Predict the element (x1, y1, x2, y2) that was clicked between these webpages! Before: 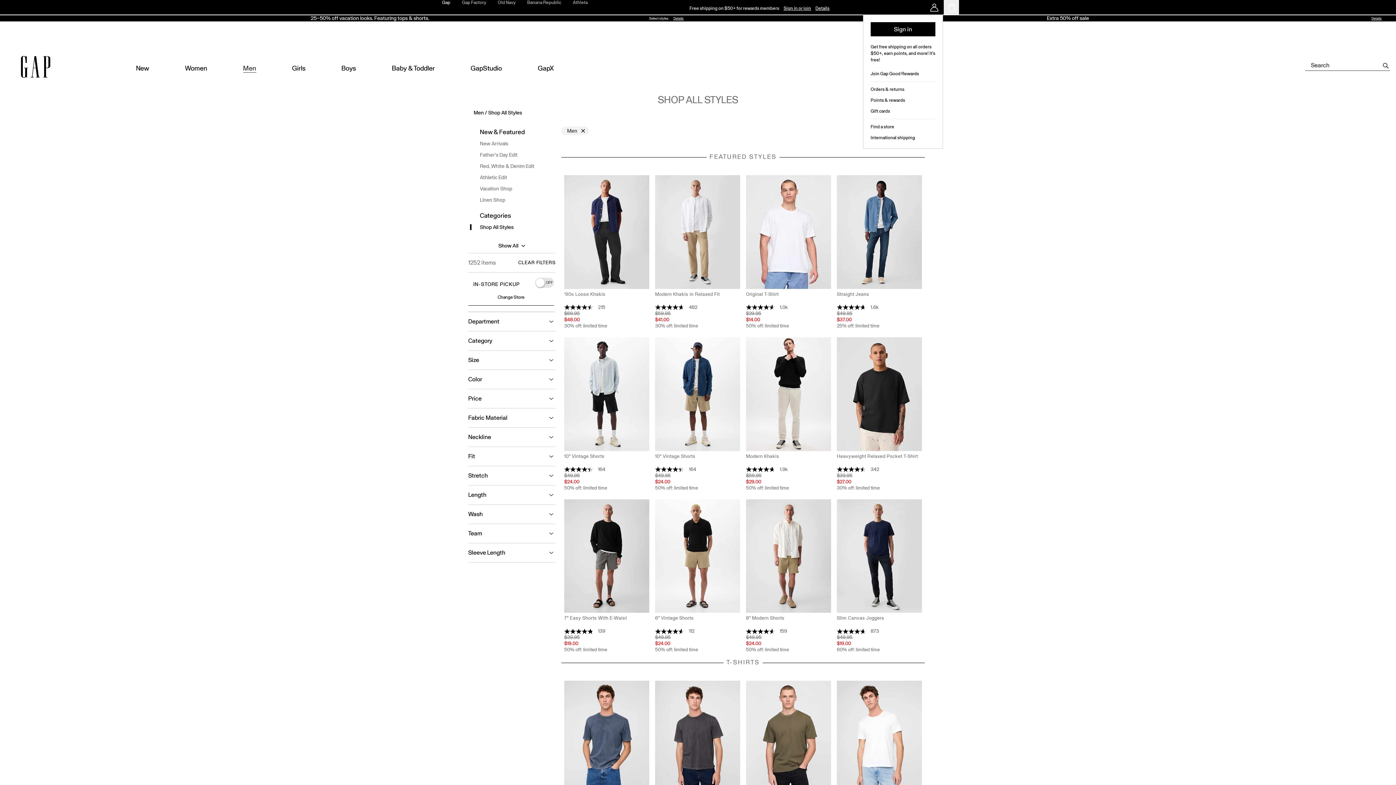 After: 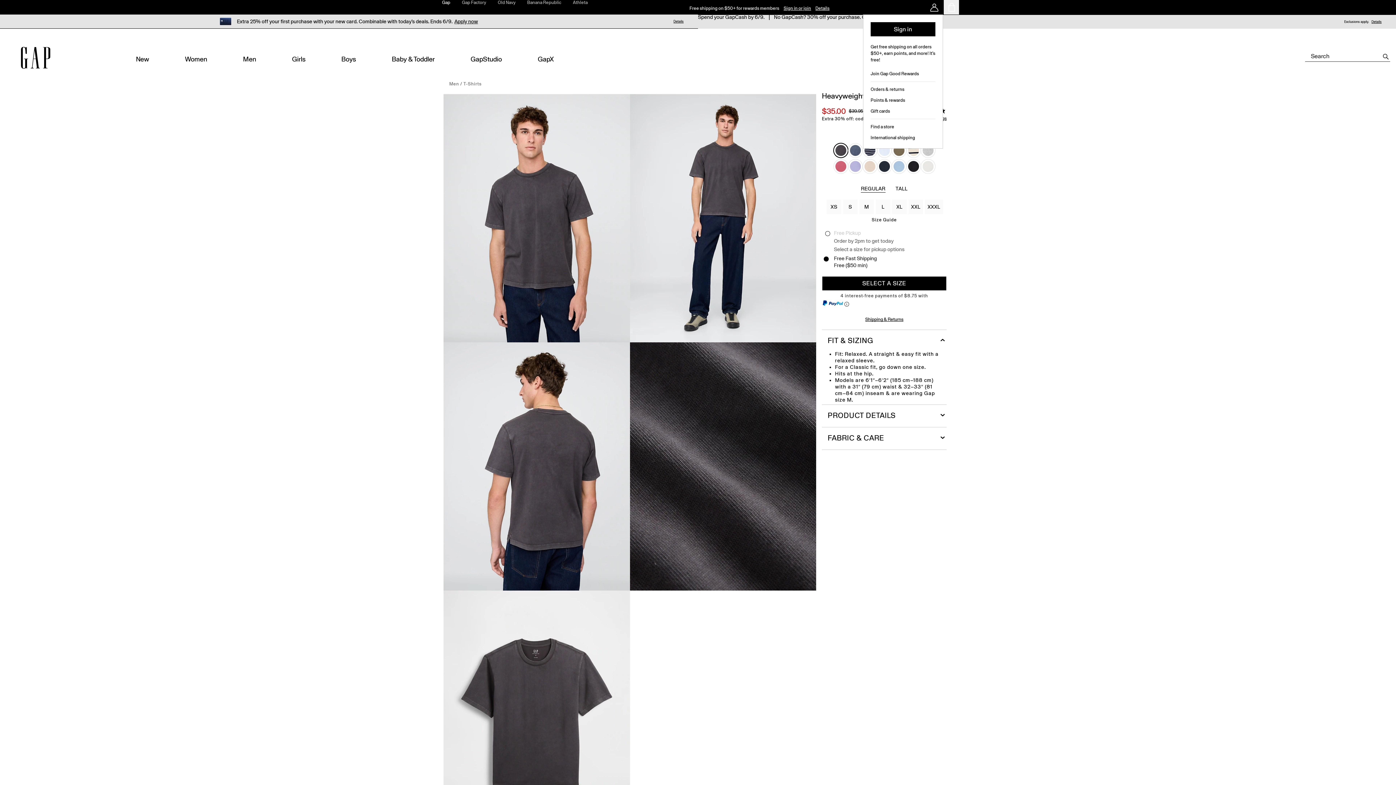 Action: bbox: (655, 681, 740, 794)